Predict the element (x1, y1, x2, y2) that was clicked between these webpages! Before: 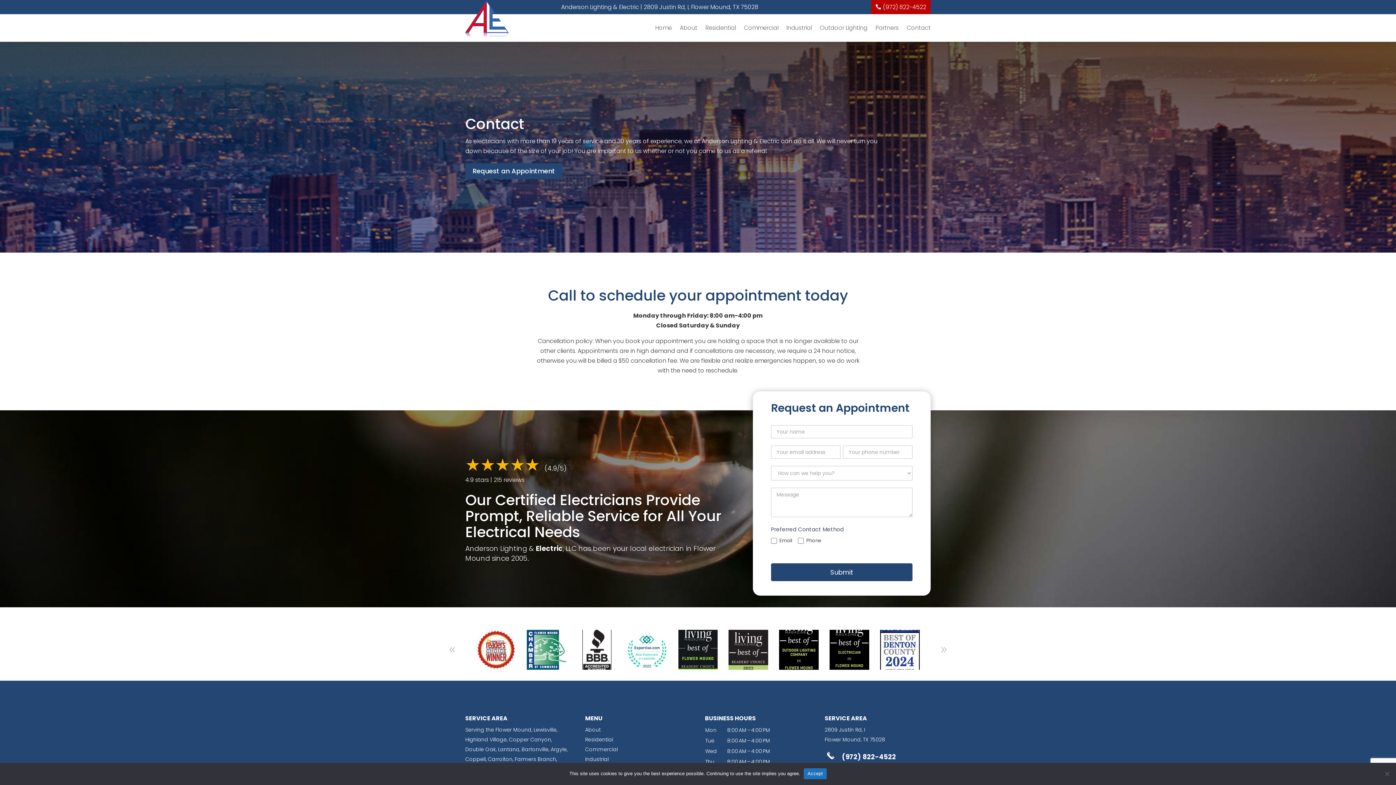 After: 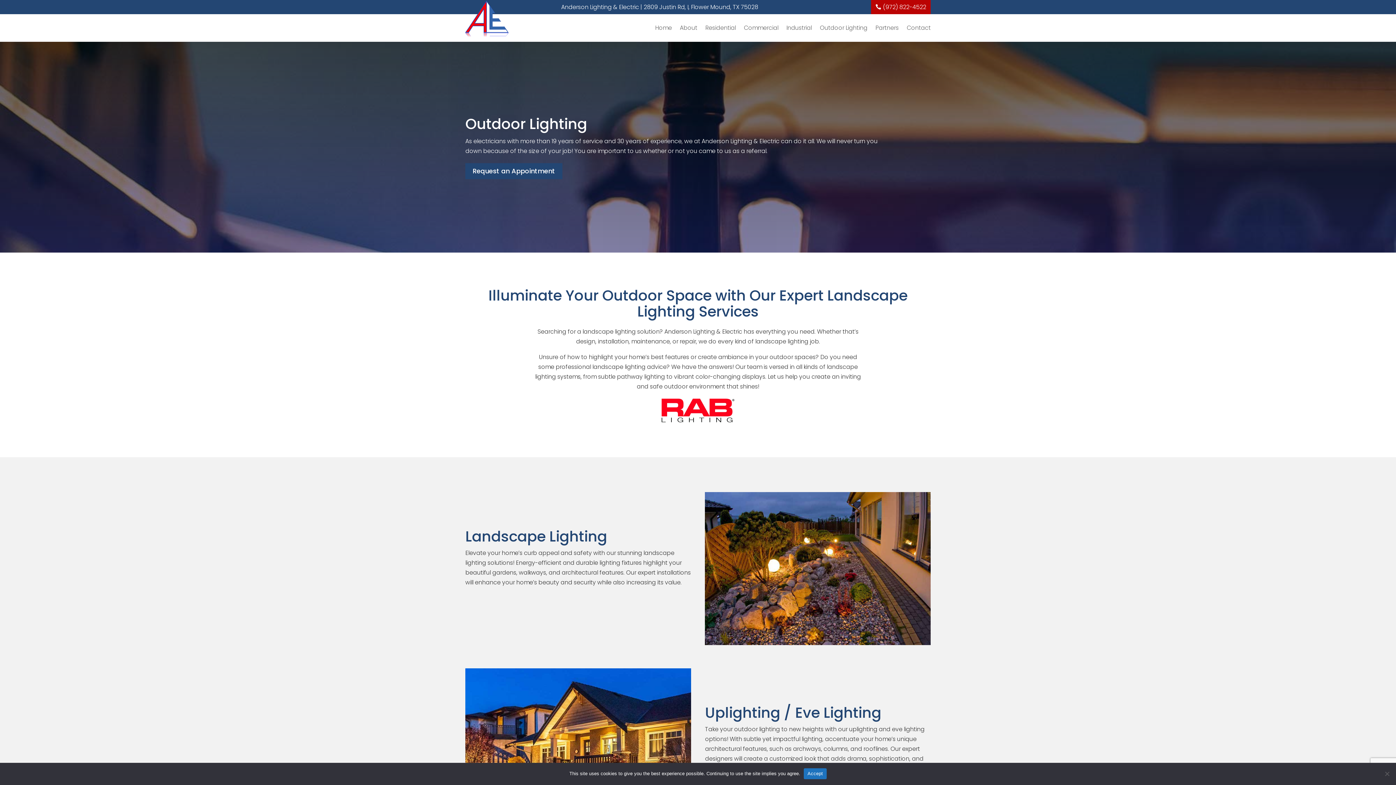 Action: label: Outdoor Lighting bbox: (820, 14, 867, 41)